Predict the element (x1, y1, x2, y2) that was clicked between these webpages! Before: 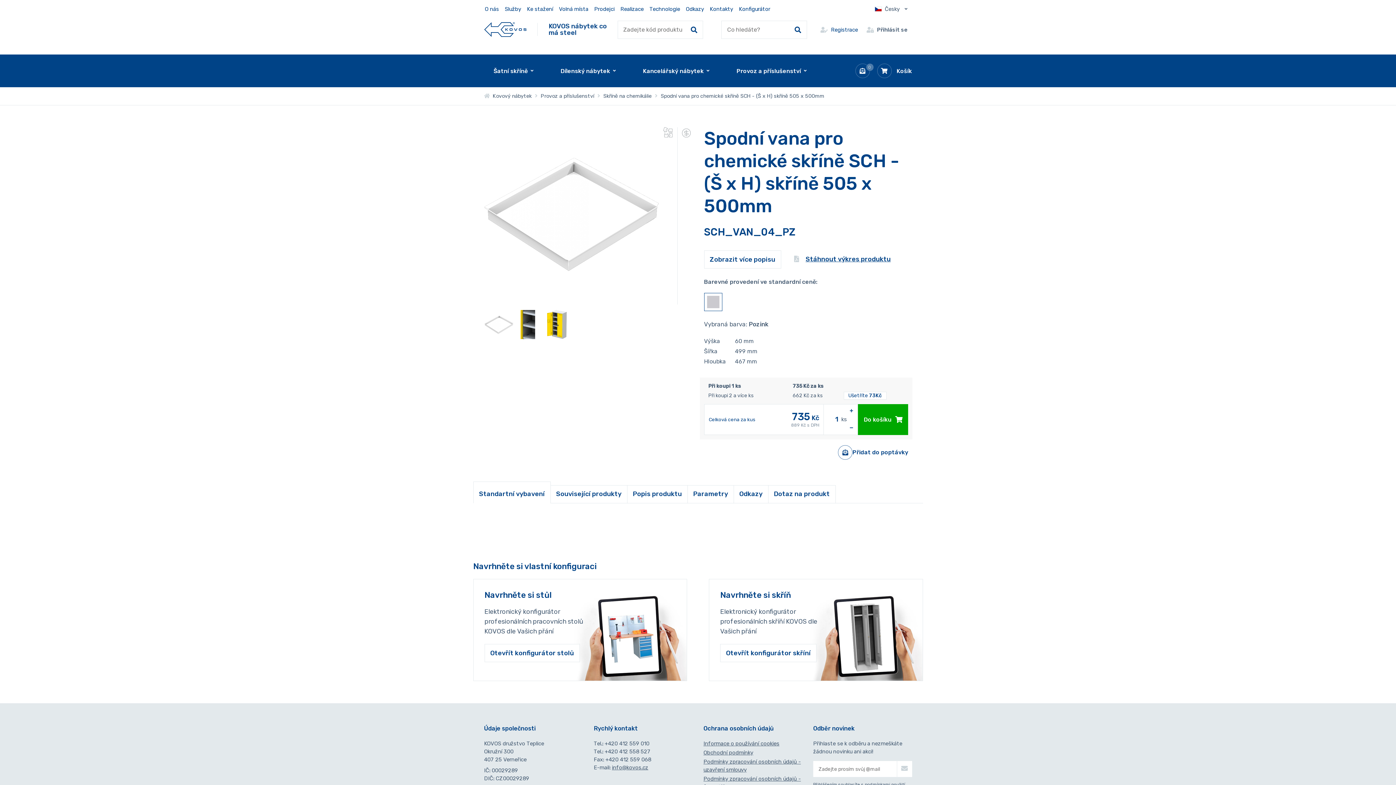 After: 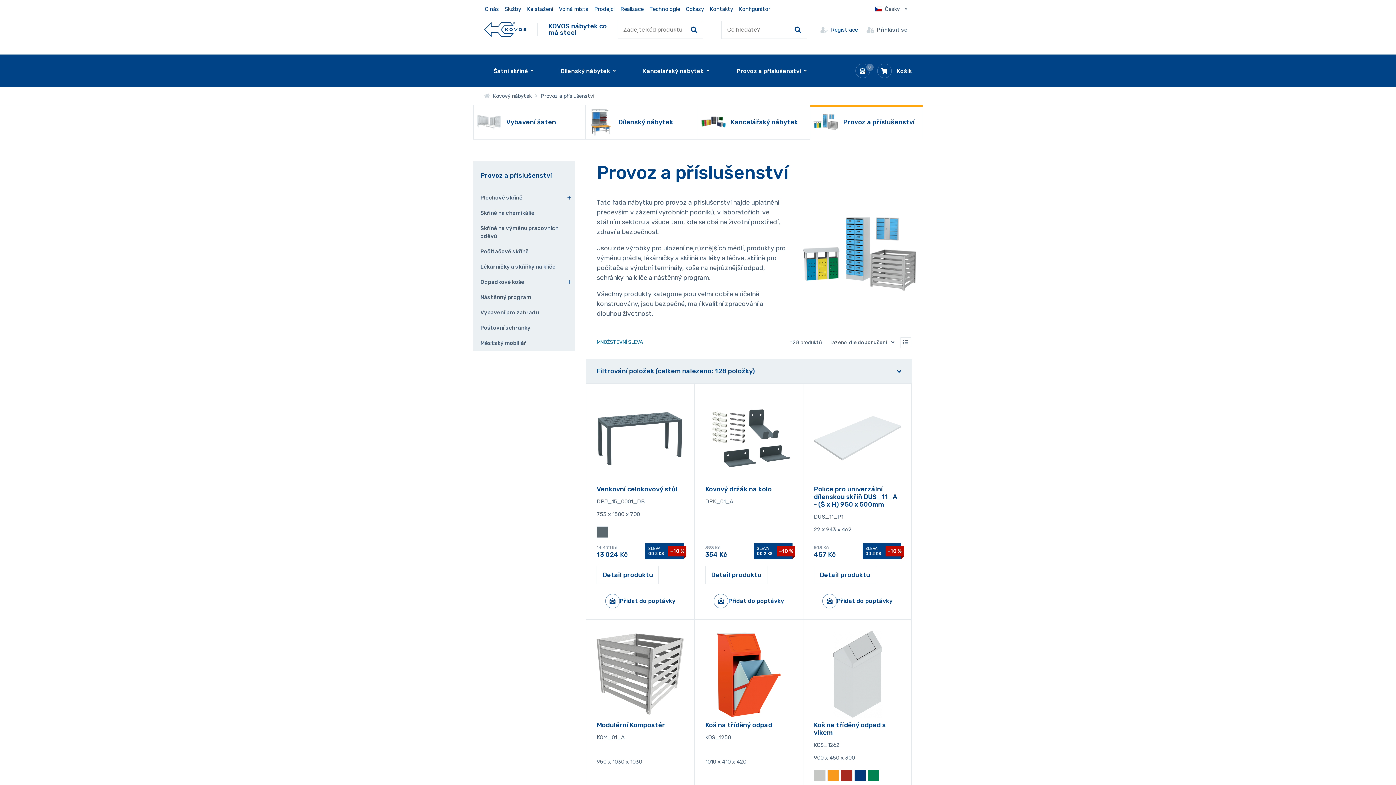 Action: bbox: (723, 54, 820, 87) label: Provoz a příslušenství